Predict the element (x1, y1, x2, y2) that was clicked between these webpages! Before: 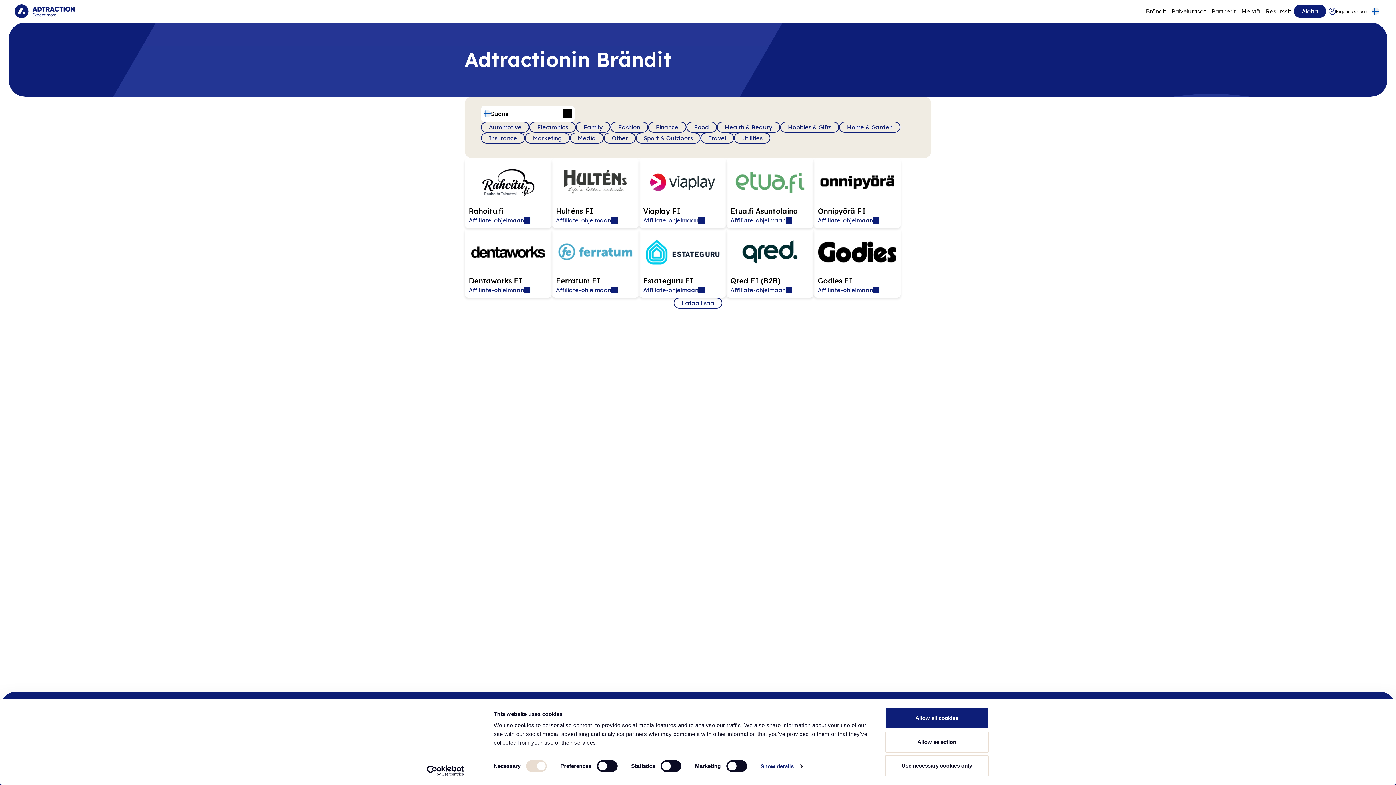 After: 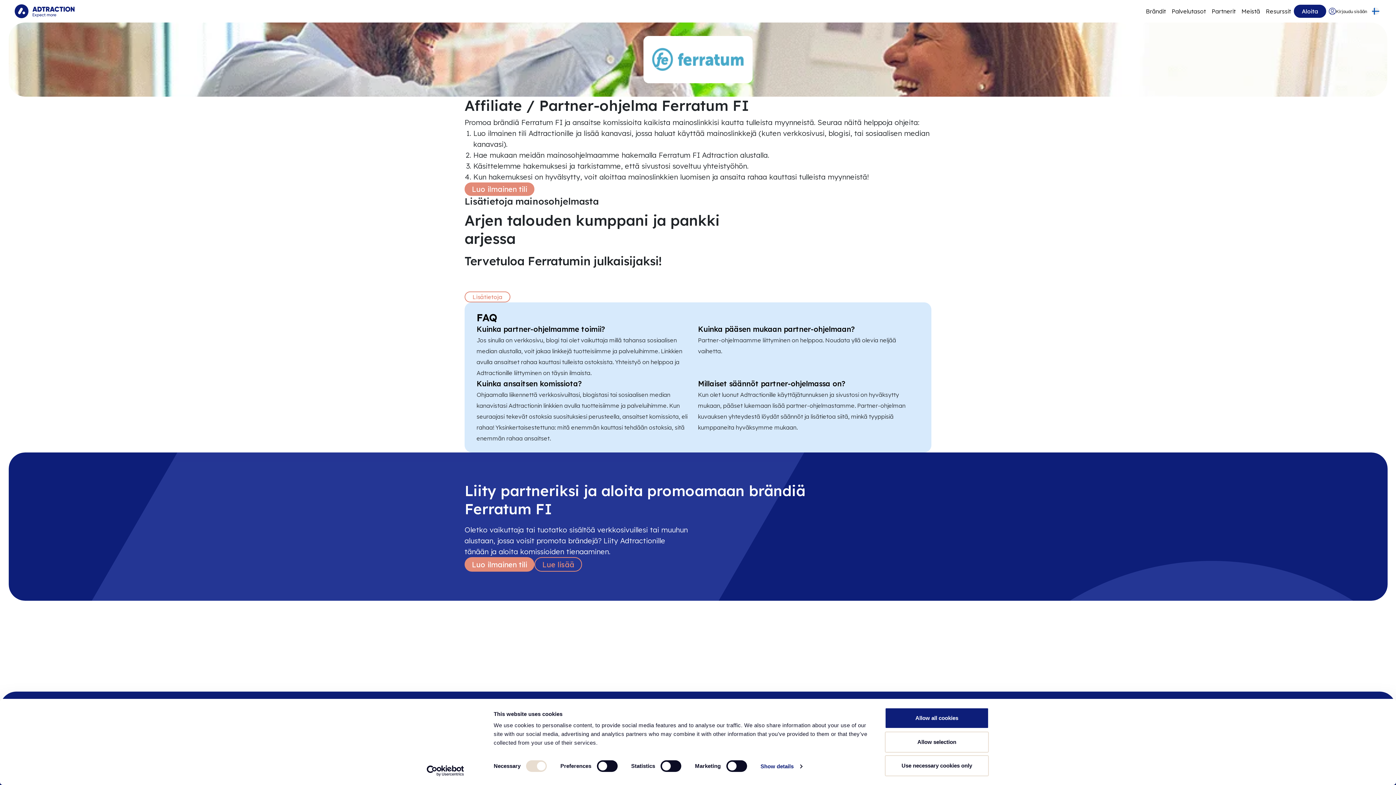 Action: bbox: (552, 228, 639, 297) label: Go to Ferratum FI affiliate page